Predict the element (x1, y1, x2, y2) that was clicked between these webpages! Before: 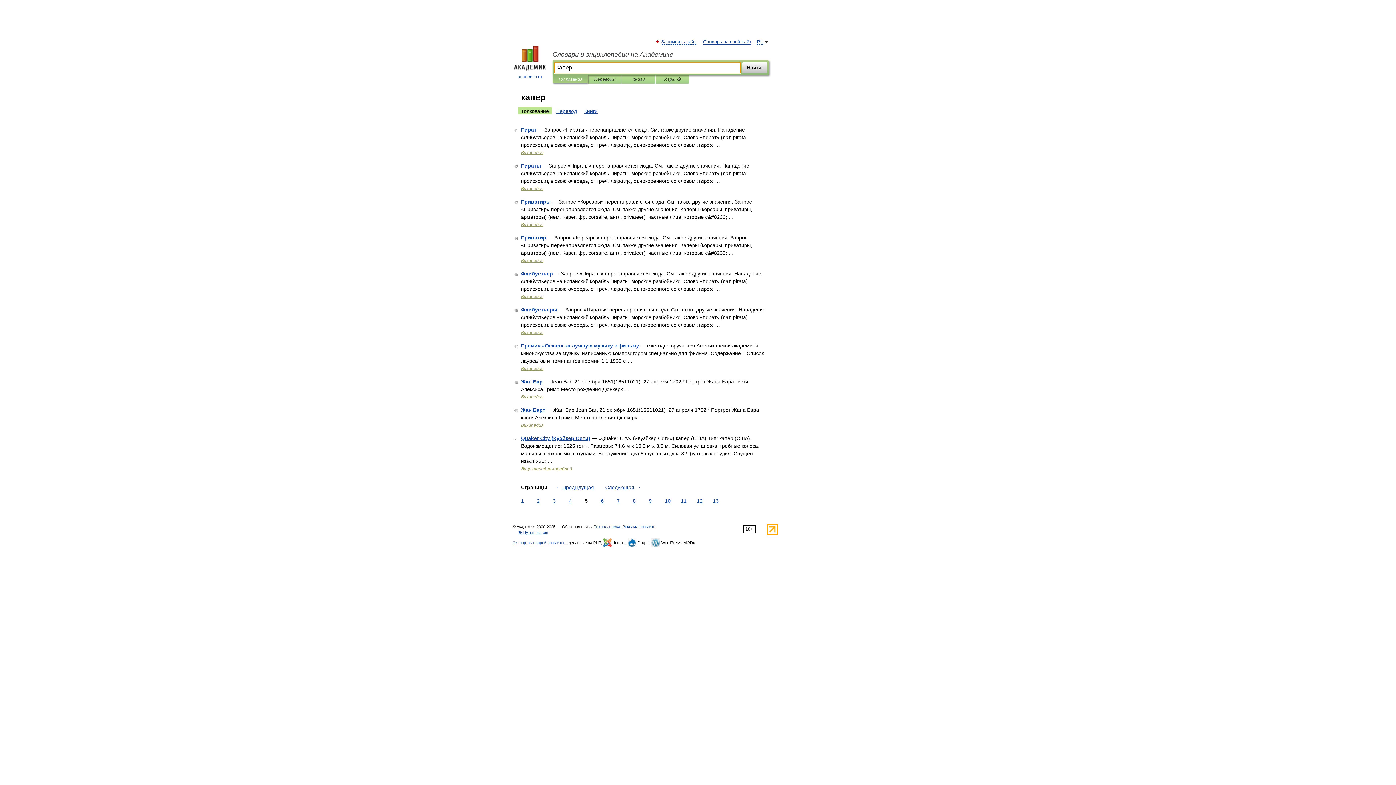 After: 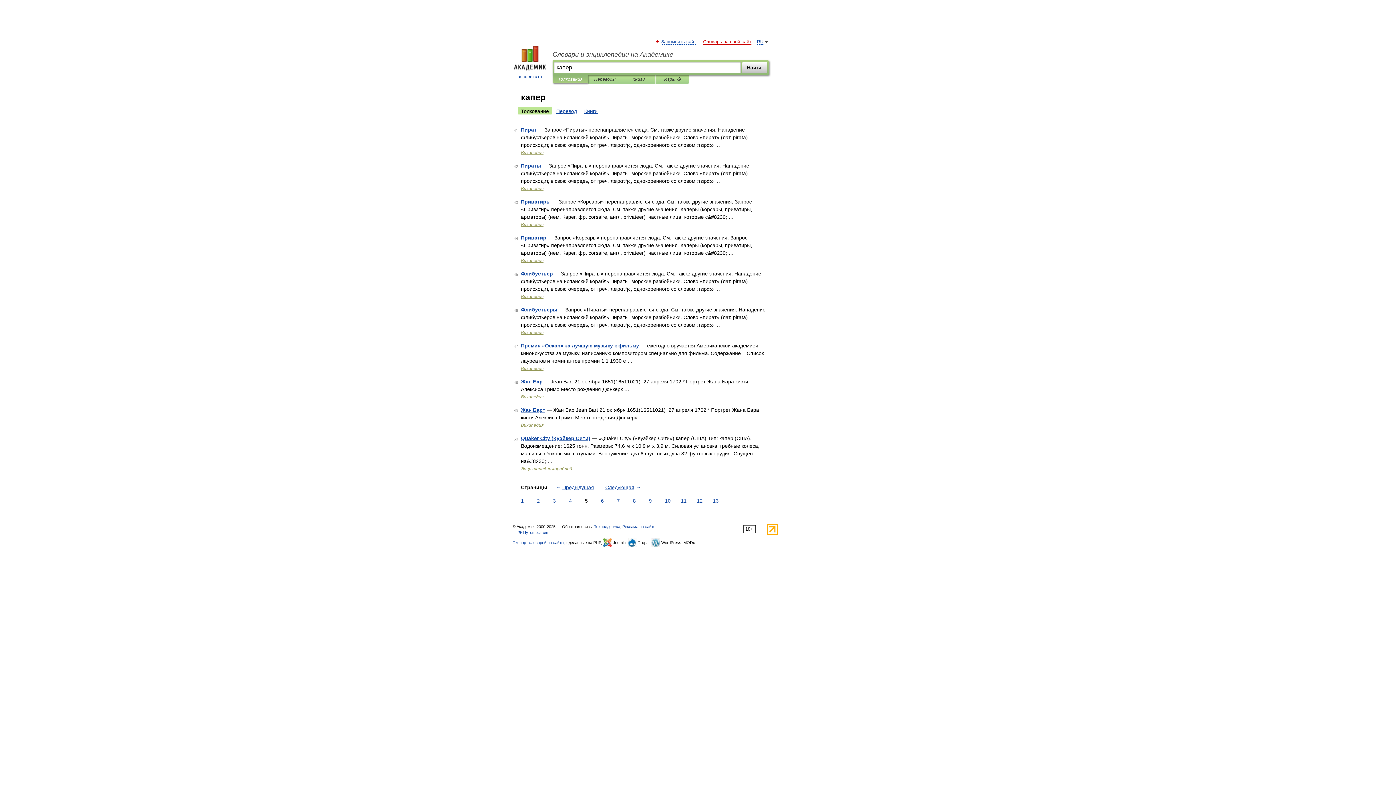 Action: label: Словарь на свой сайт bbox: (703, 39, 751, 44)